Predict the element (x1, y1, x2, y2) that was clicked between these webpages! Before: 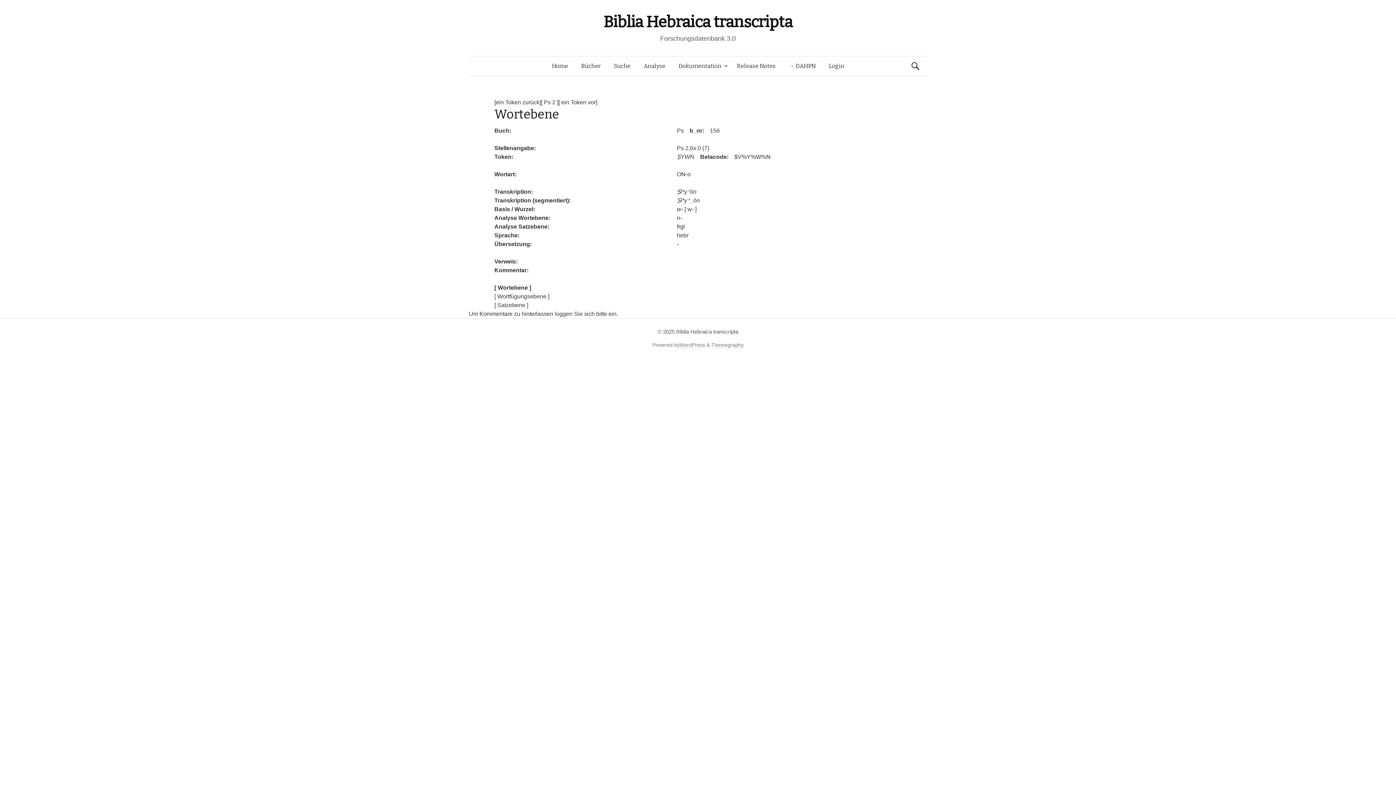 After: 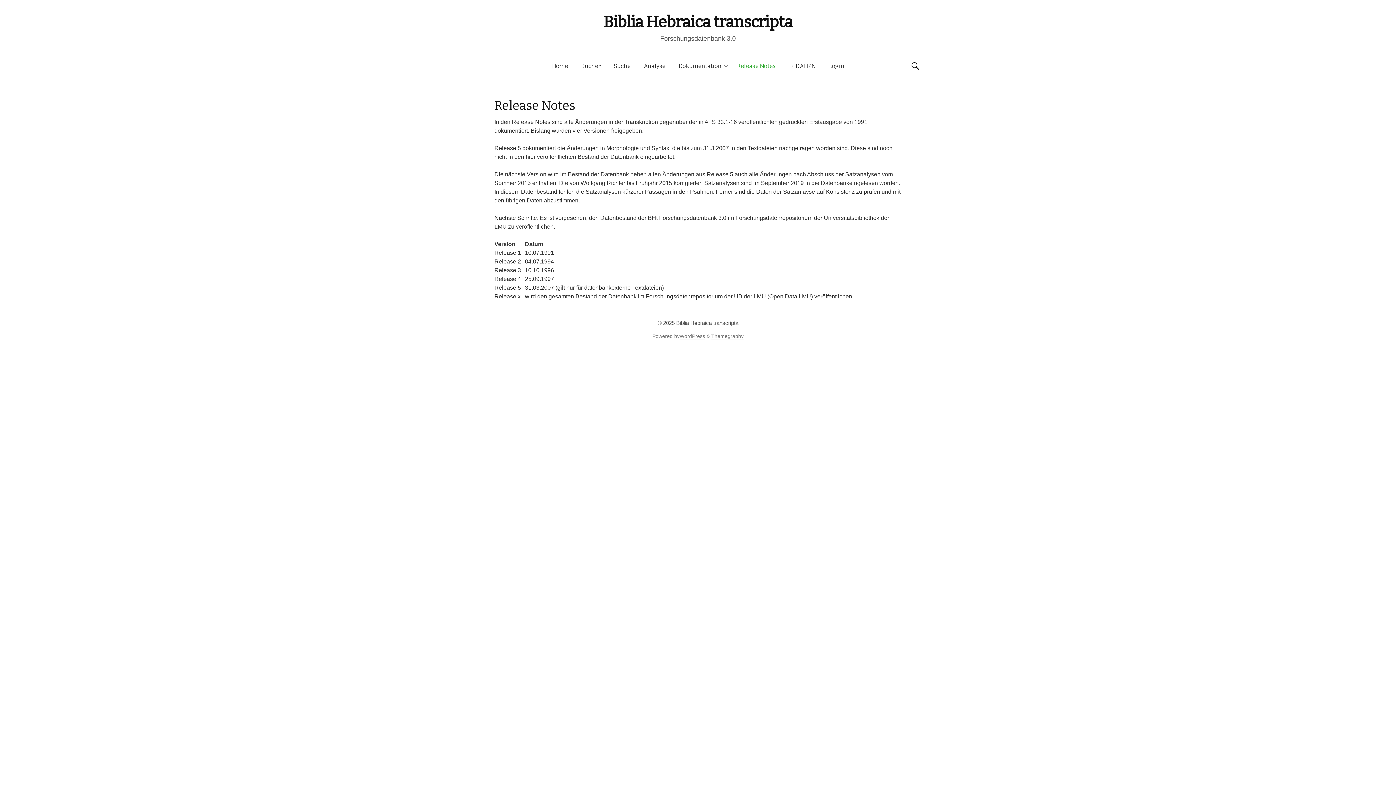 Action: label: Release Notes bbox: (730, 56, 782, 76)